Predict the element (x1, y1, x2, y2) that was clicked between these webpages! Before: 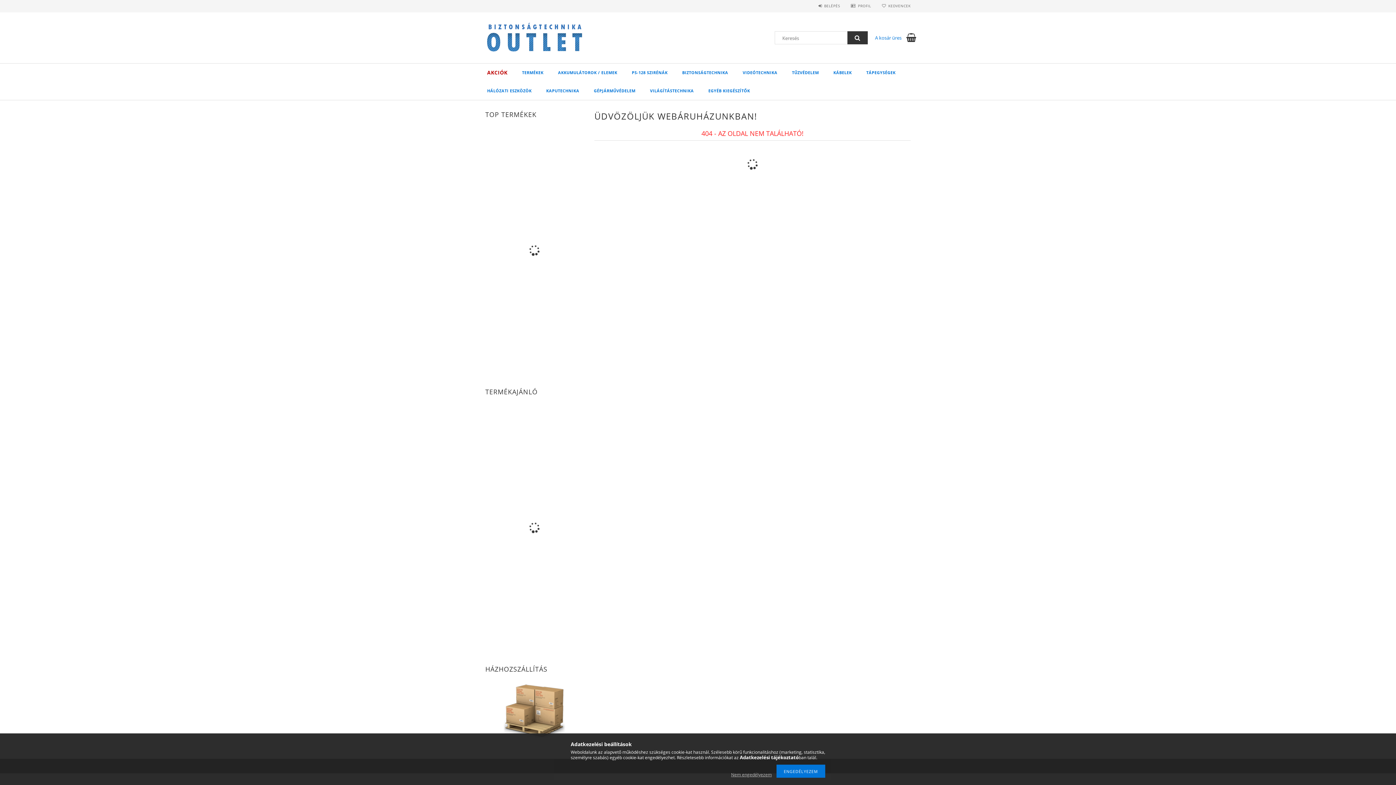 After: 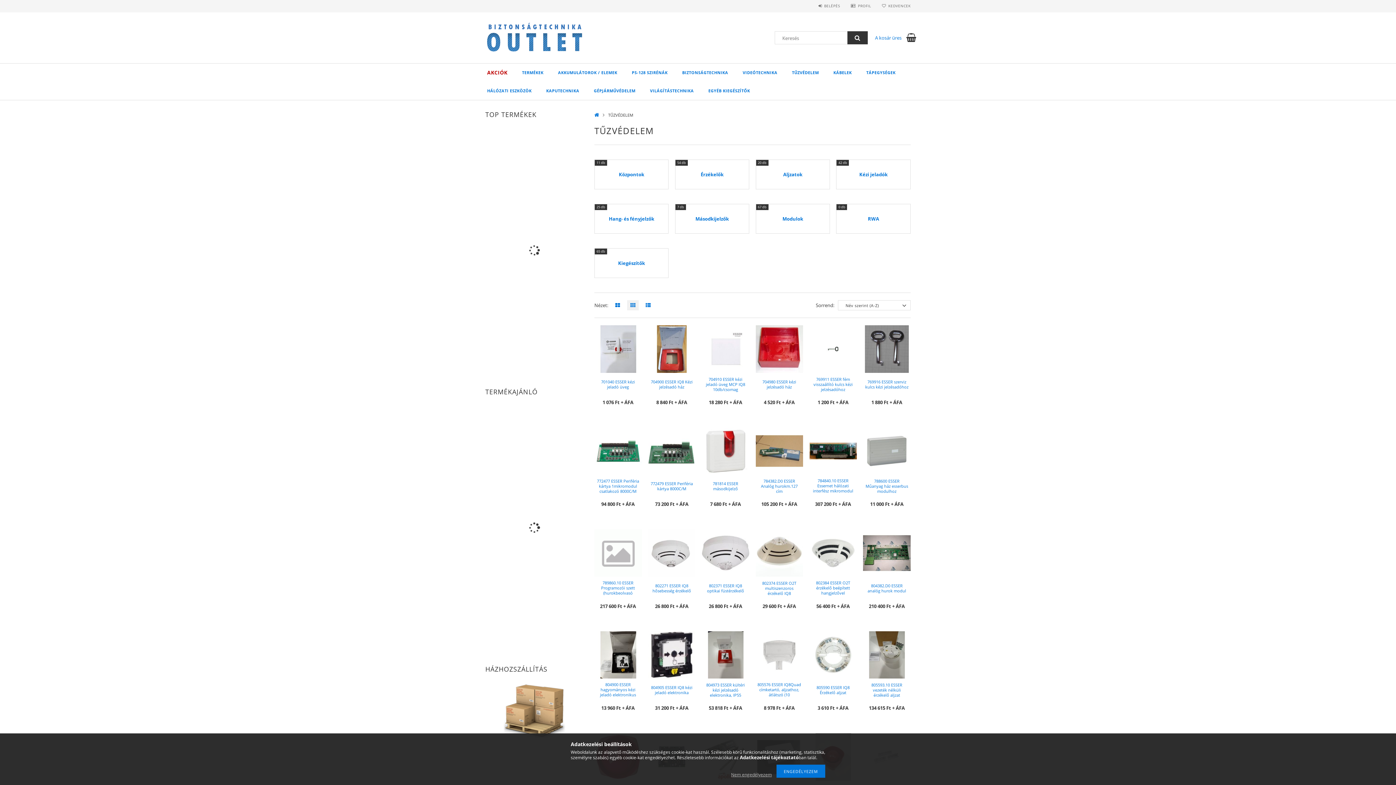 Action: label: TŰZVÉDELEM bbox: (784, 63, 826, 81)